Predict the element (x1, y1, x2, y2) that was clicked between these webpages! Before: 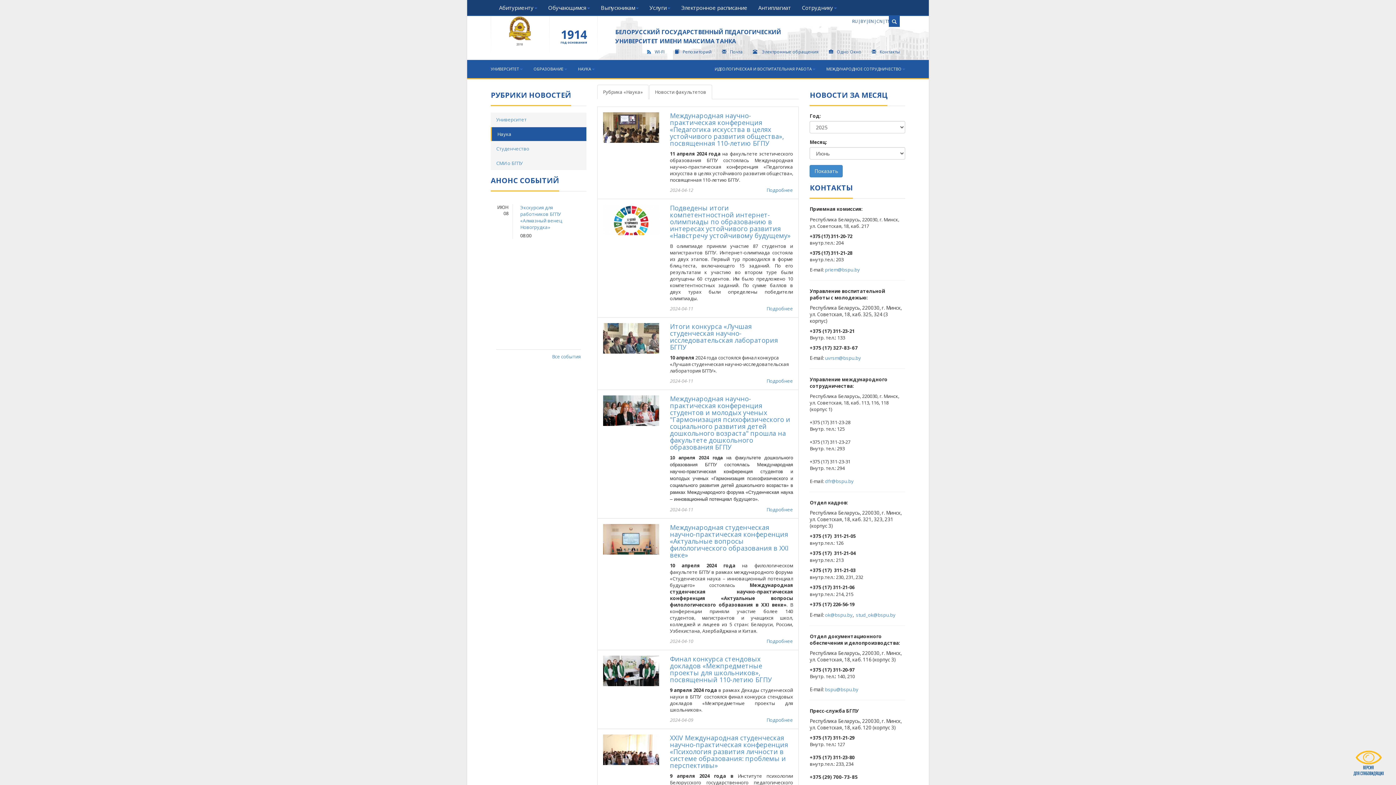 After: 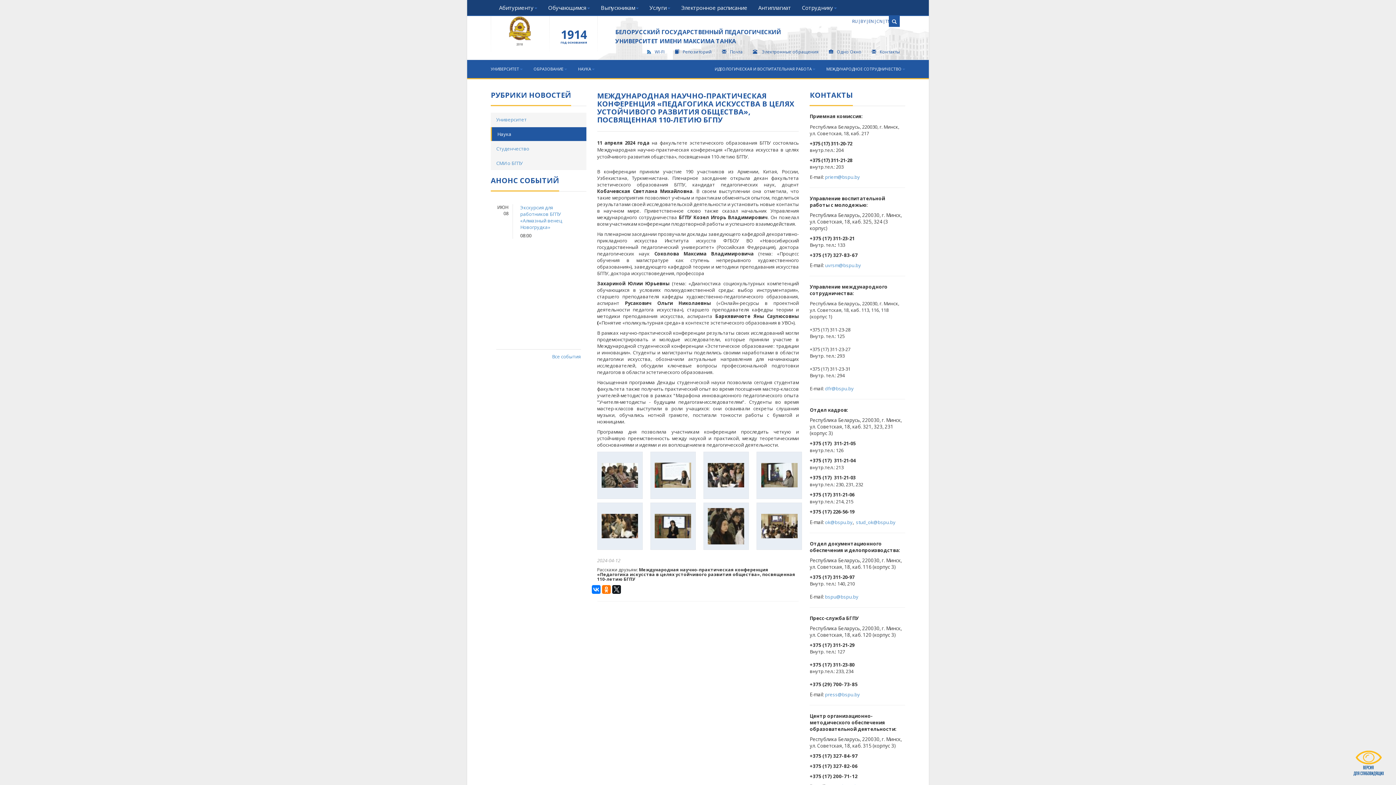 Action: label: Международная научно-практическая конференция «Педагогика искусства в целях устойчивого развития общества», посвященная 110-летию БГПУ bbox: (670, 112, 793, 146)